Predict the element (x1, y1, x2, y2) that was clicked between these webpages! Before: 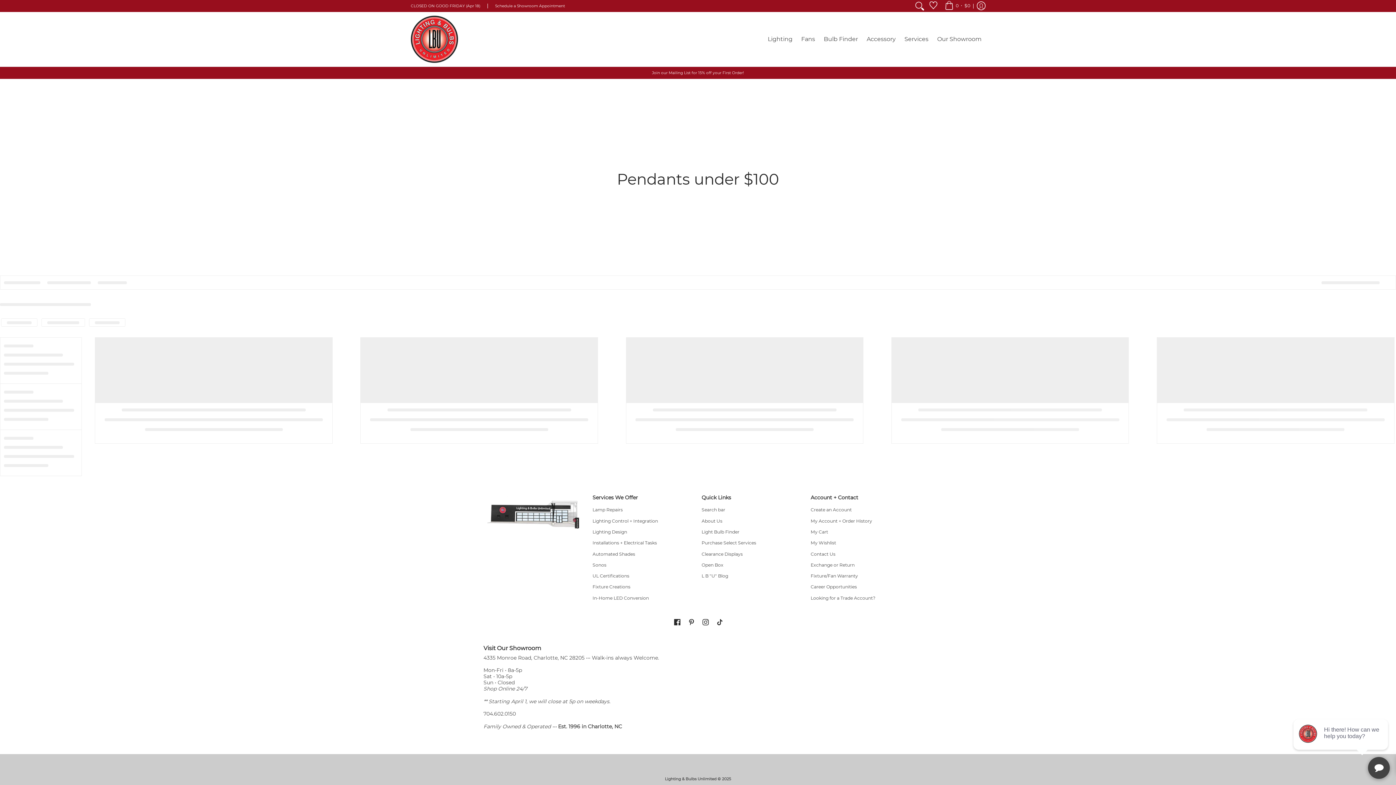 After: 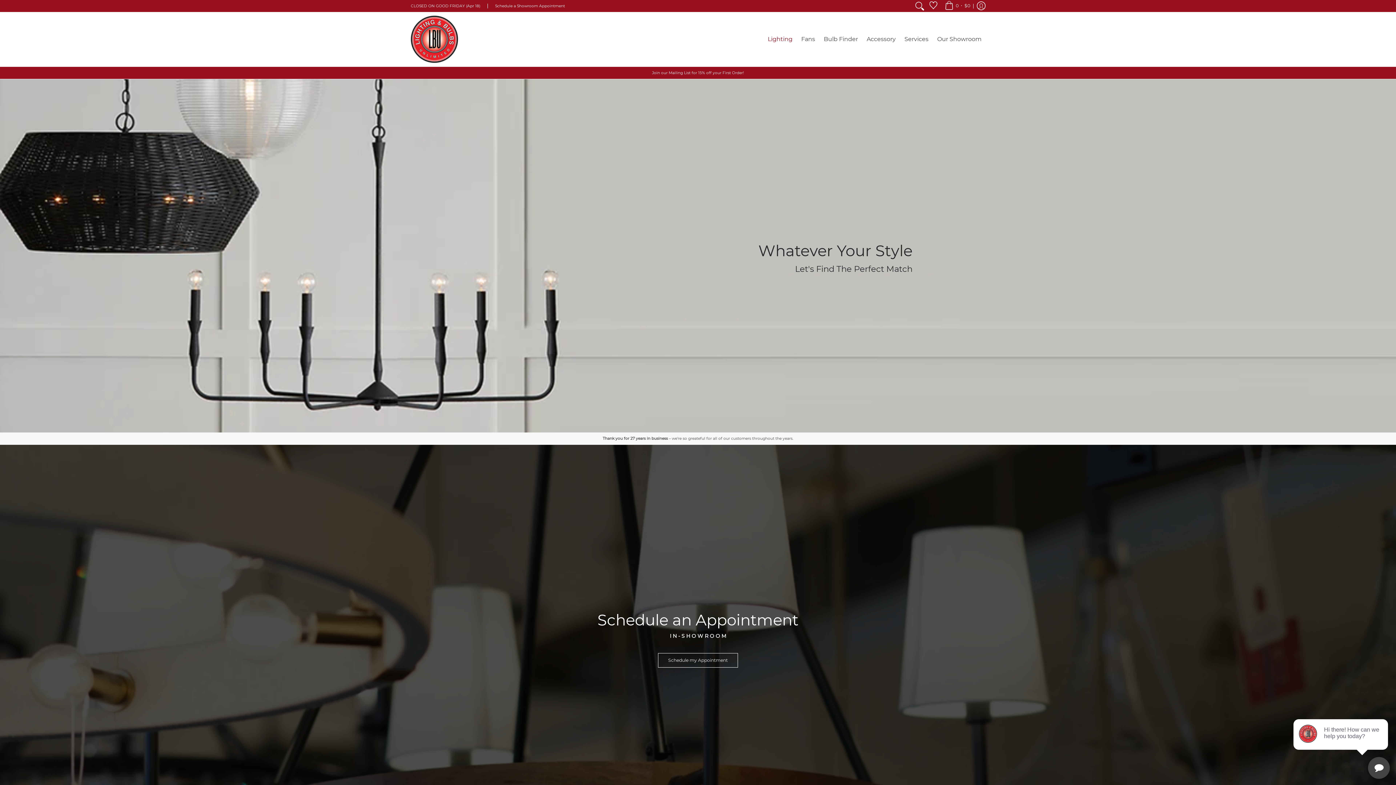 Action: label: Lighting bbox: (764, 12, 796, 66)